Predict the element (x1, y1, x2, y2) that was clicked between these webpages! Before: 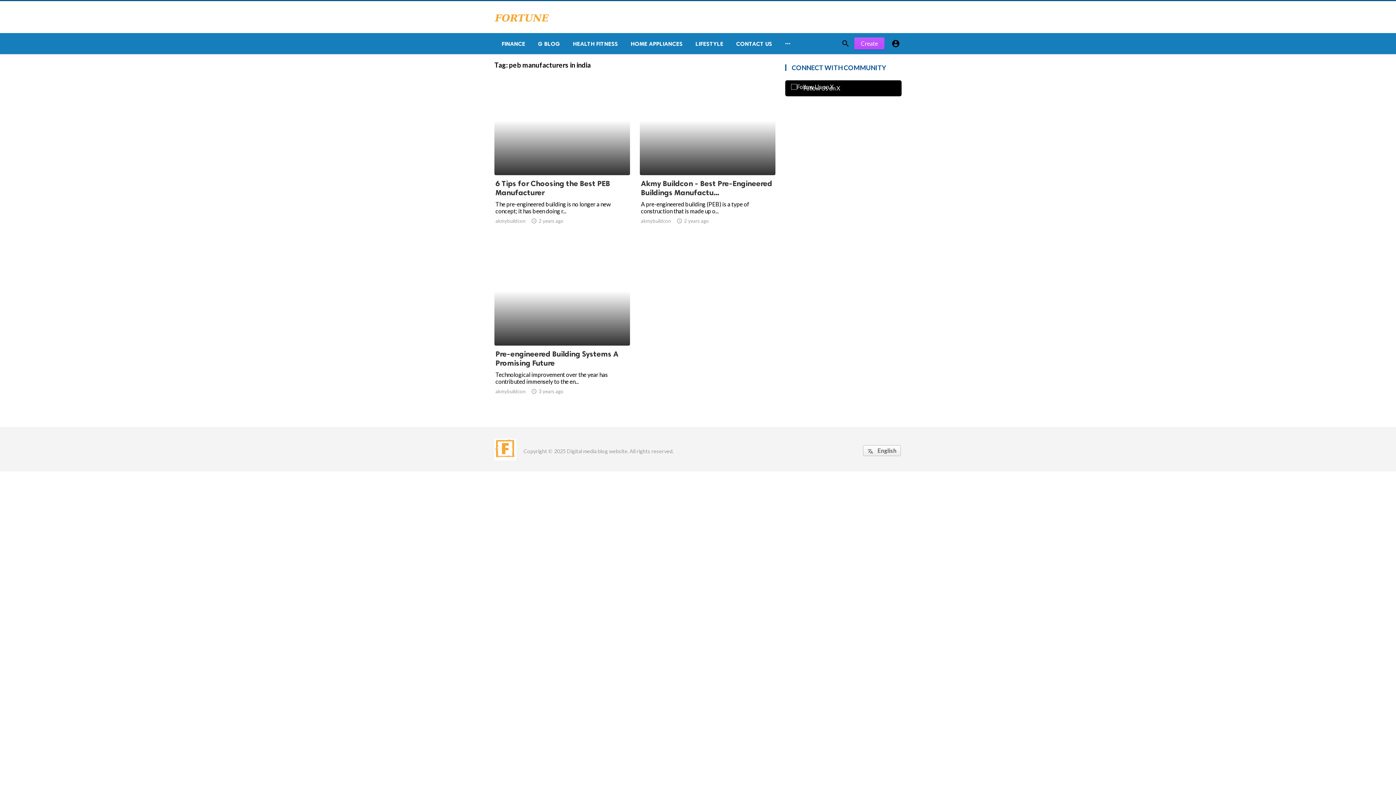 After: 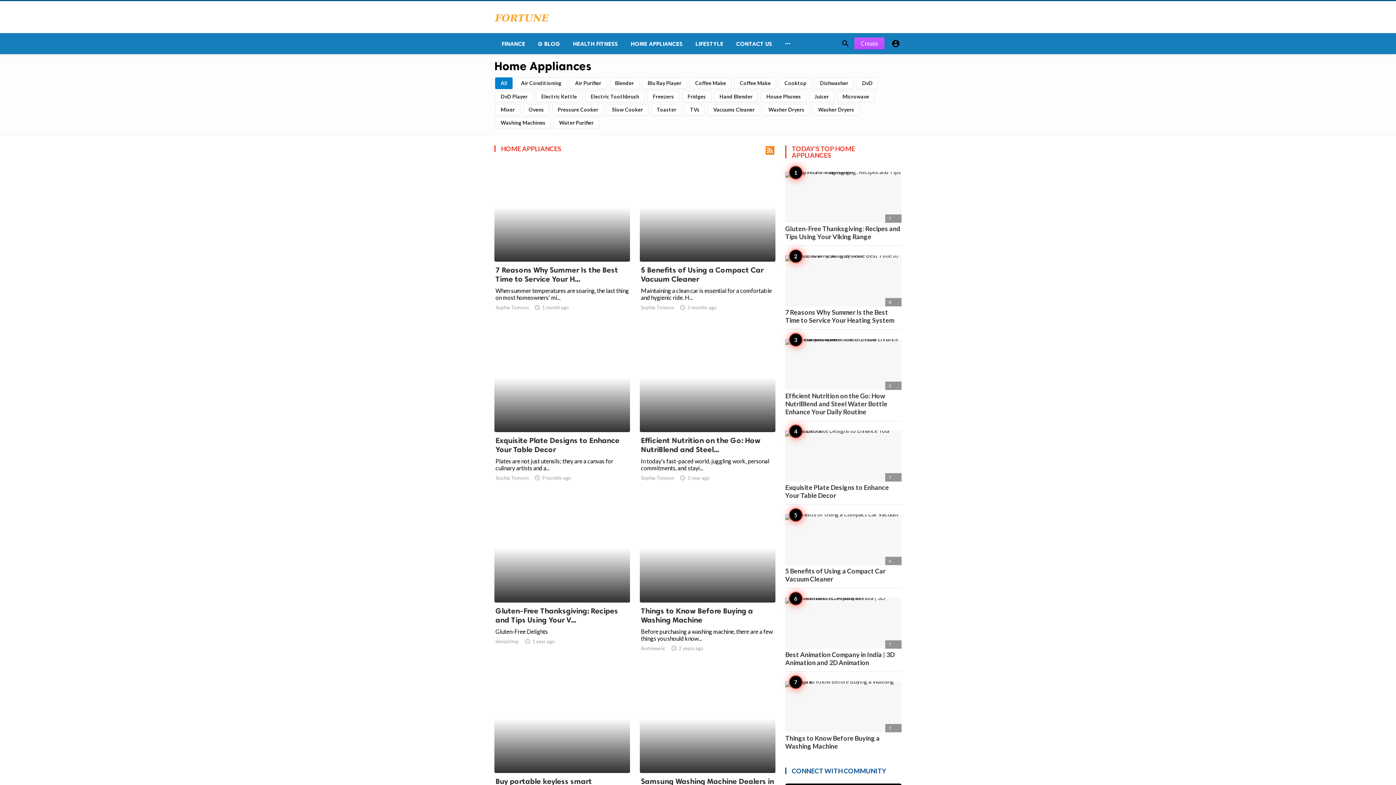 Action: label: HOME APPLIANCES bbox: (623, 33, 688, 54)